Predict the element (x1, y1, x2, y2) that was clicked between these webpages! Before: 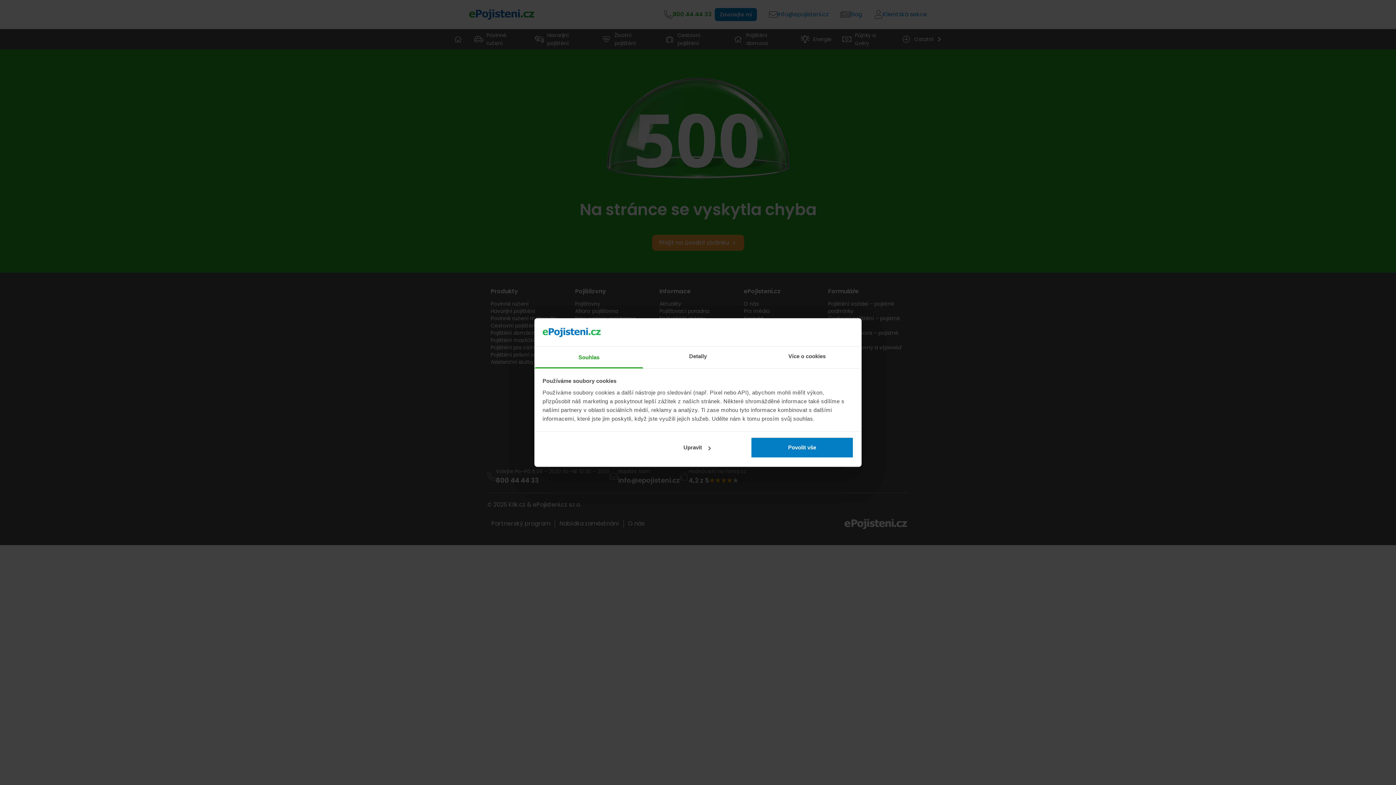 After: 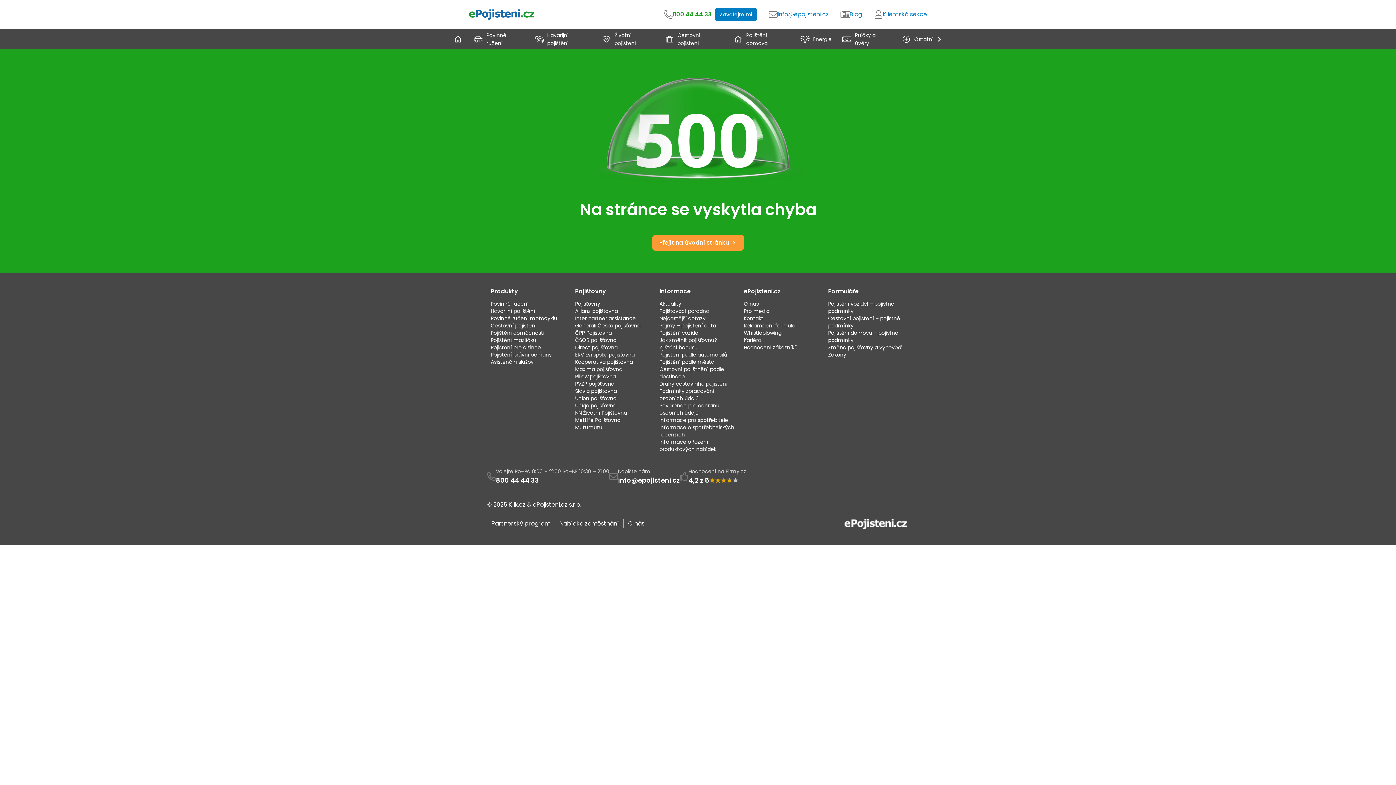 Action: label: Povolit vše bbox: (751, 437, 853, 458)